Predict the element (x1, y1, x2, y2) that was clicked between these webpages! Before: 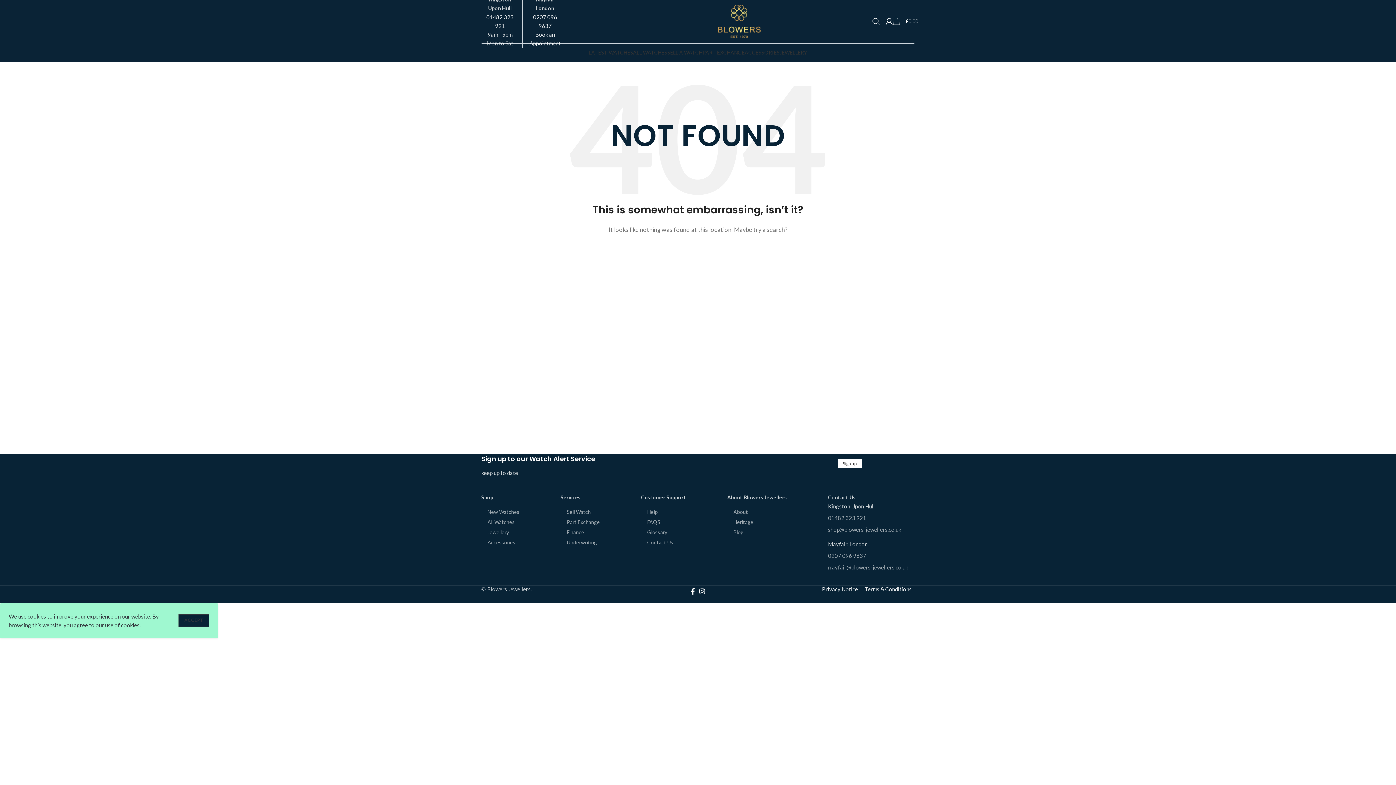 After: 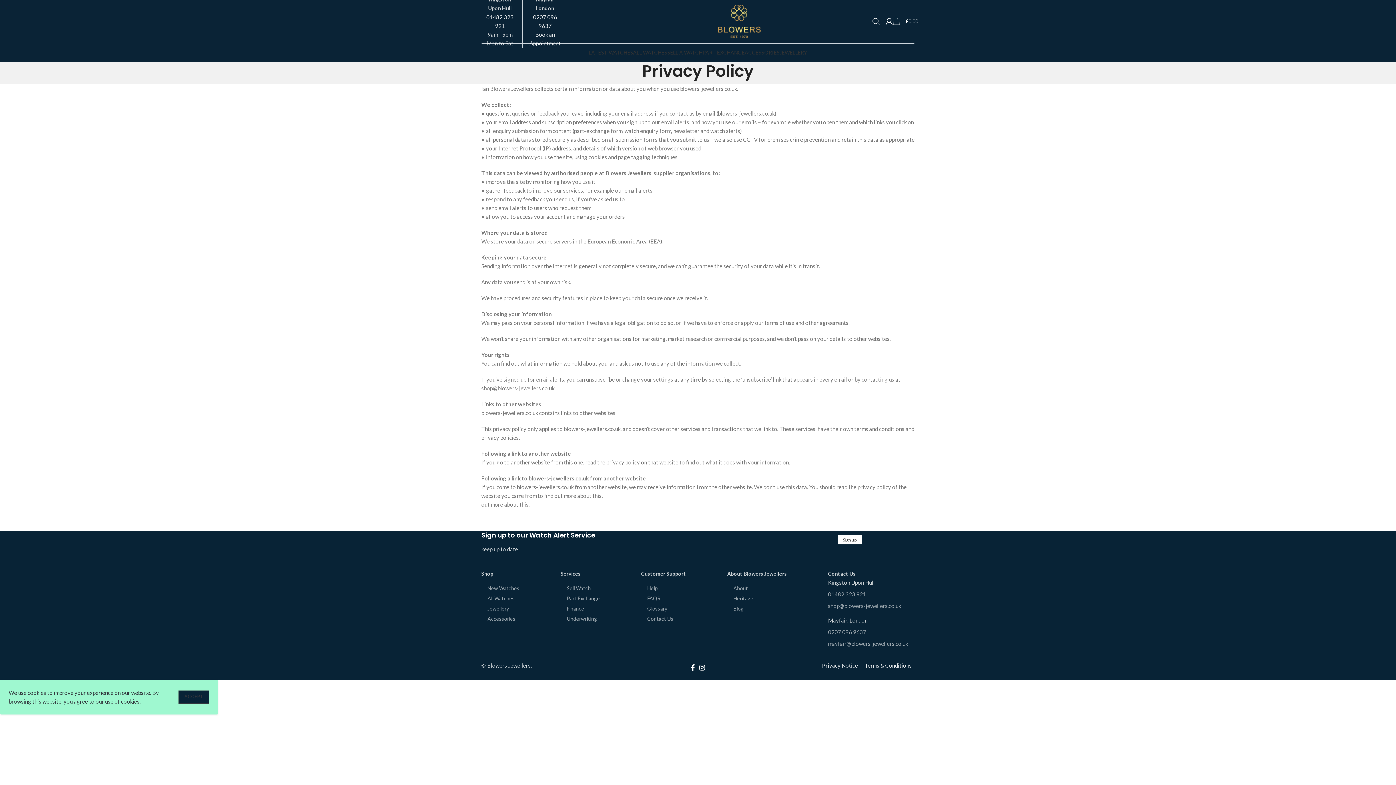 Action: bbox: (822, 586, 858, 592) label: Privacy Notice